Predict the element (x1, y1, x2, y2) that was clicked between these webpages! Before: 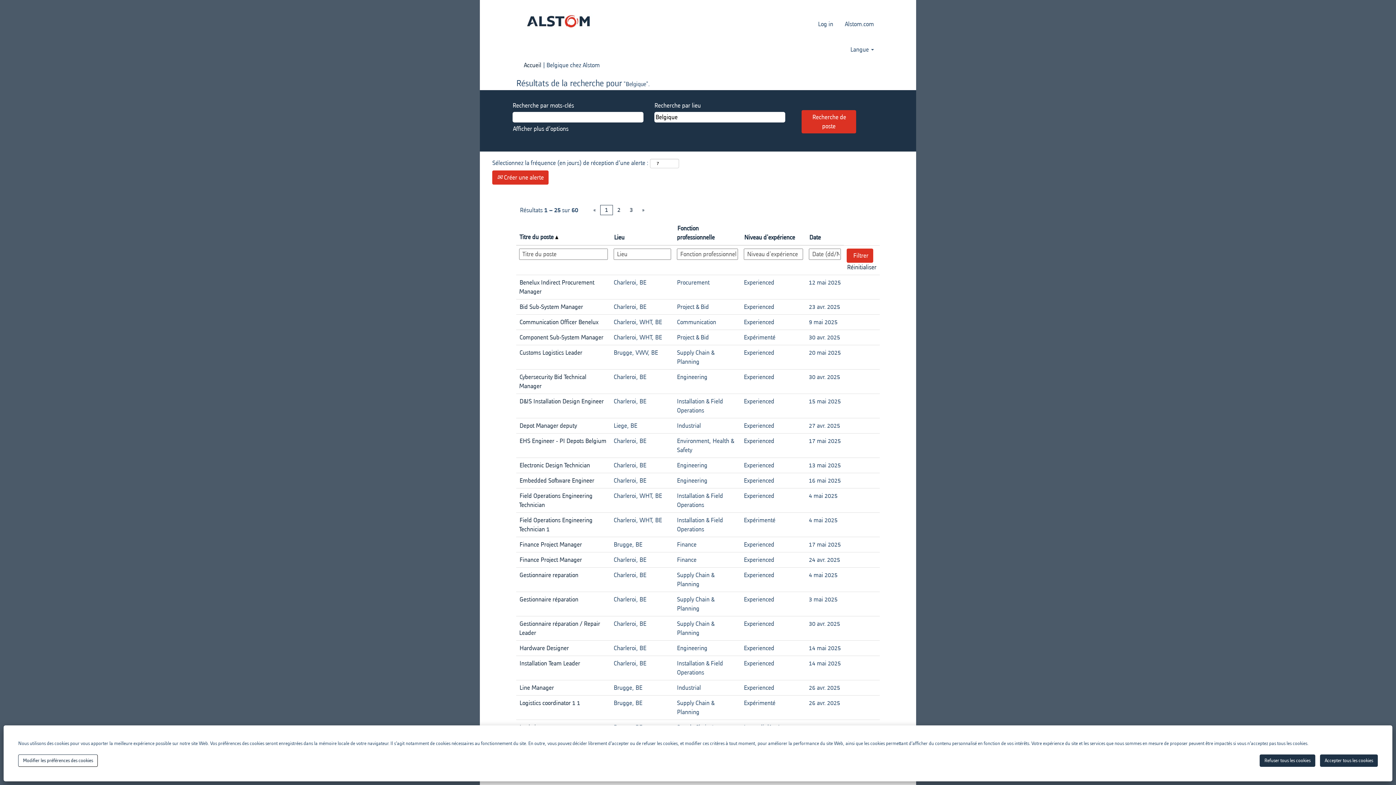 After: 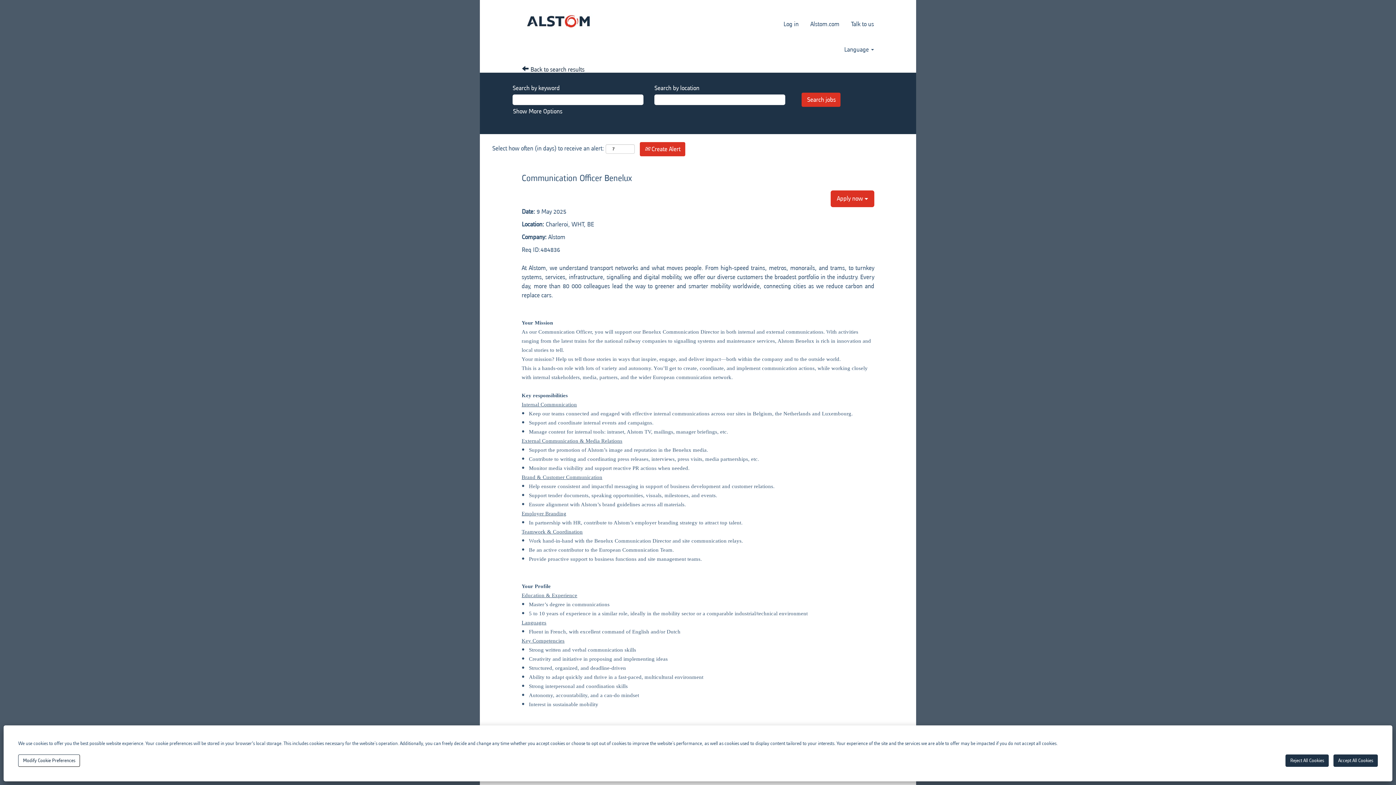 Action: label: Communication Officer Benelux bbox: (519, 317, 598, 327)